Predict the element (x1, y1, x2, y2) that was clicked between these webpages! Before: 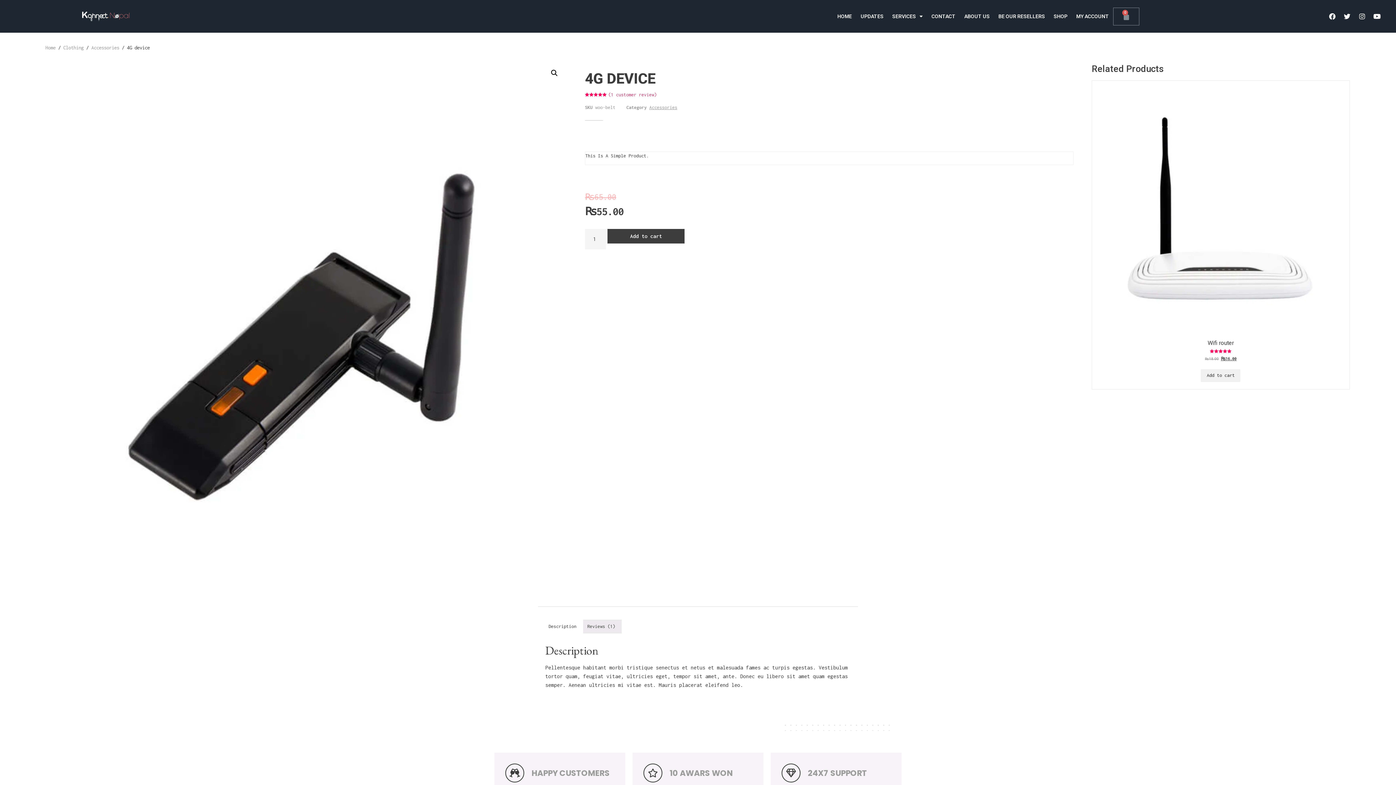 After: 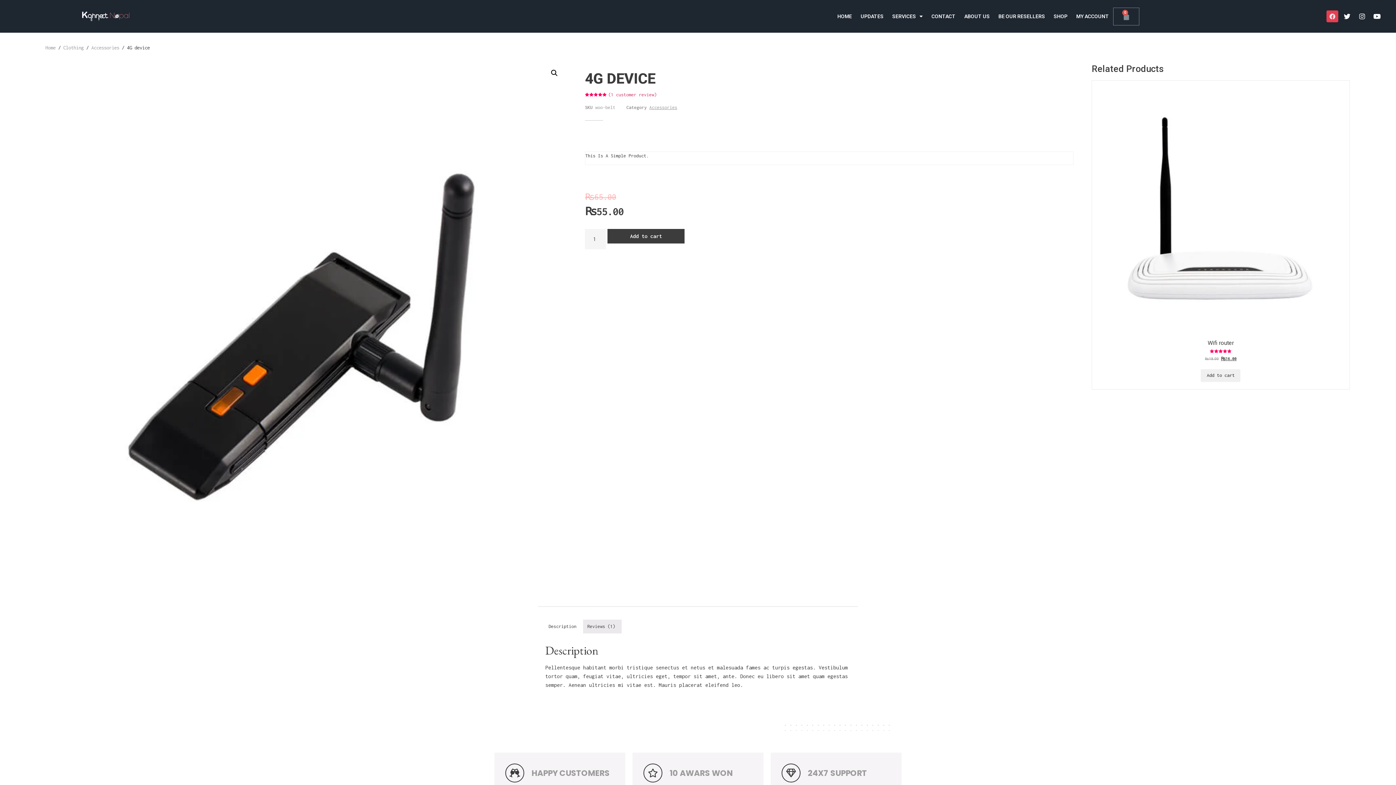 Action: label: Facebook bbox: (1326, 9, 1339, 22)